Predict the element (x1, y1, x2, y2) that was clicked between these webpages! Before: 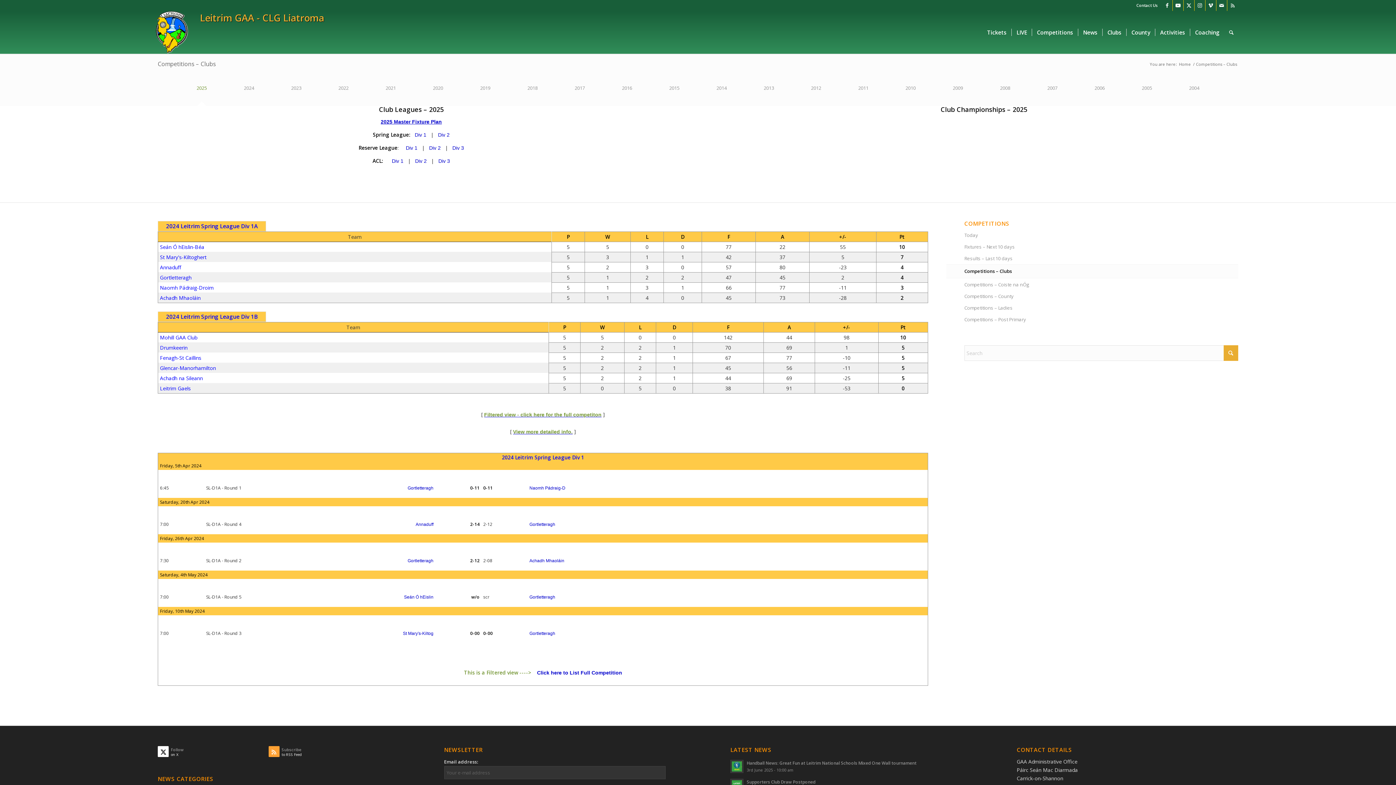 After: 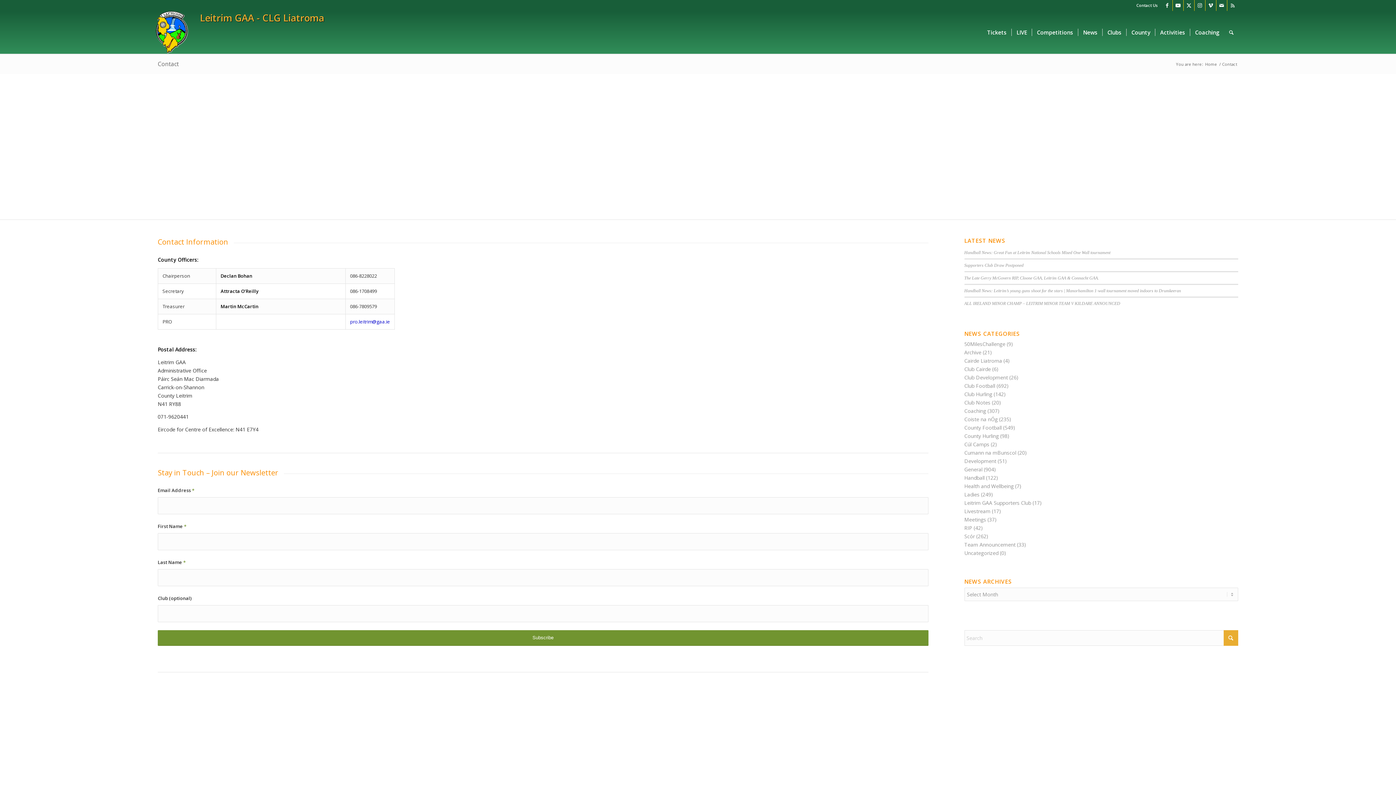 Action: label: Link to Mail bbox: (1216, 0, 1227, 10)